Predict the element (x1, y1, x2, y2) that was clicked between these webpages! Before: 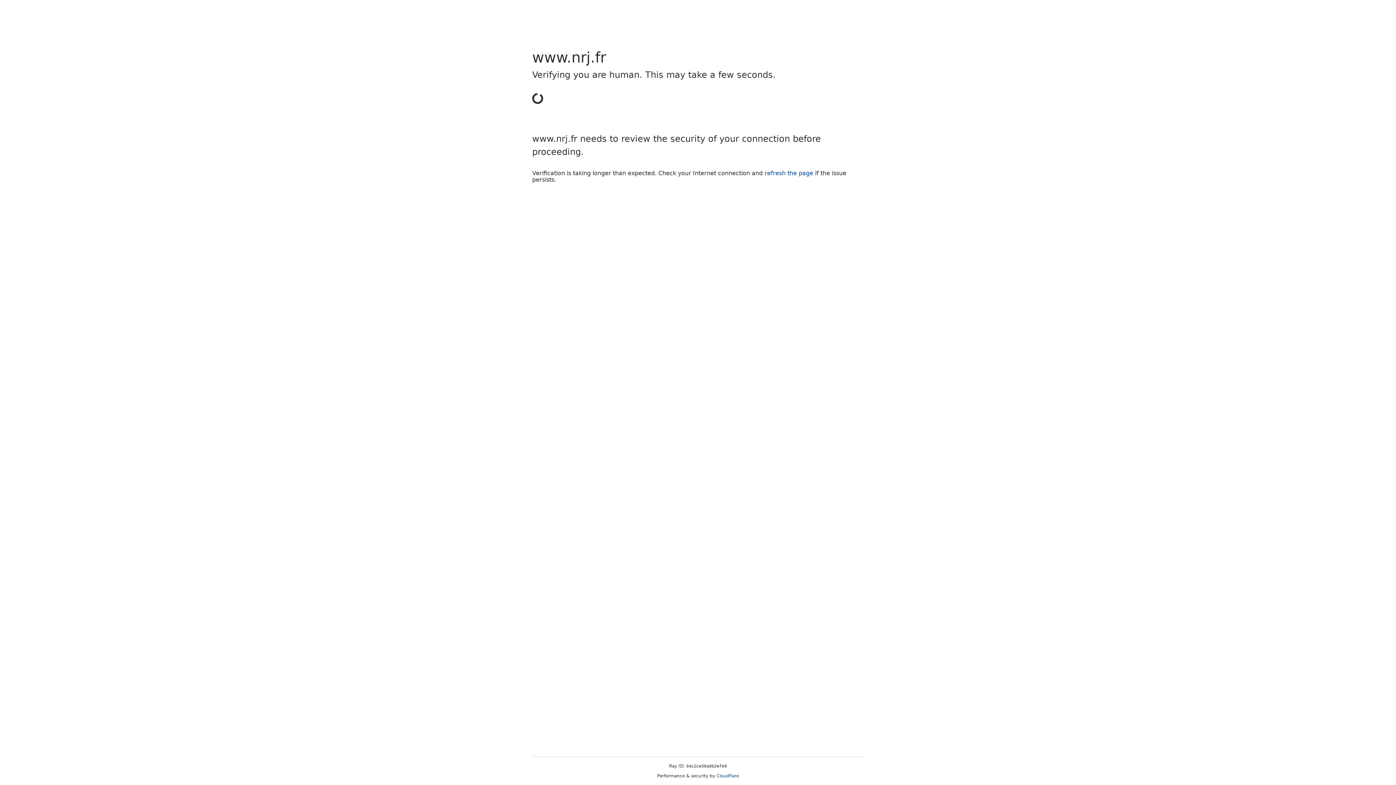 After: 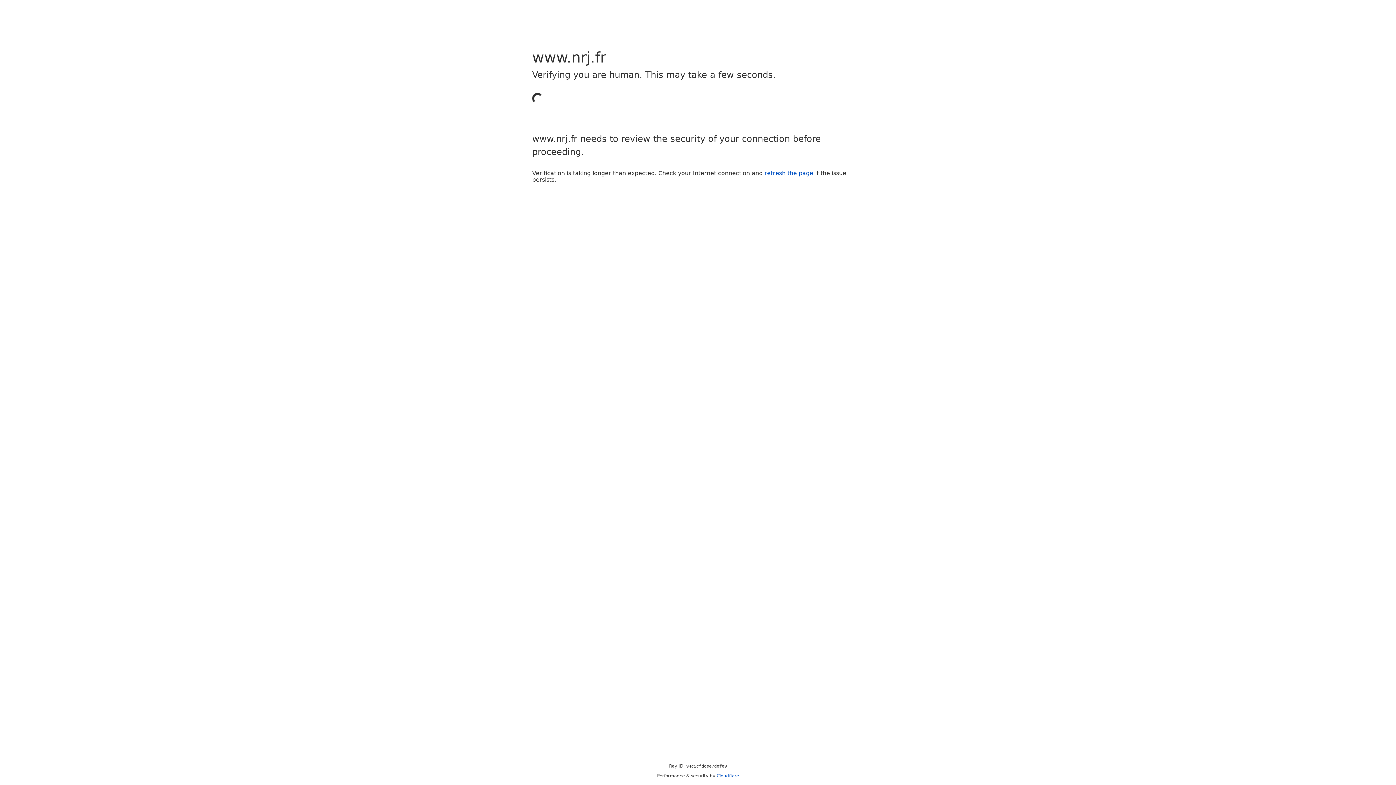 Action: label: refresh the page bbox: (764, 169, 813, 176)